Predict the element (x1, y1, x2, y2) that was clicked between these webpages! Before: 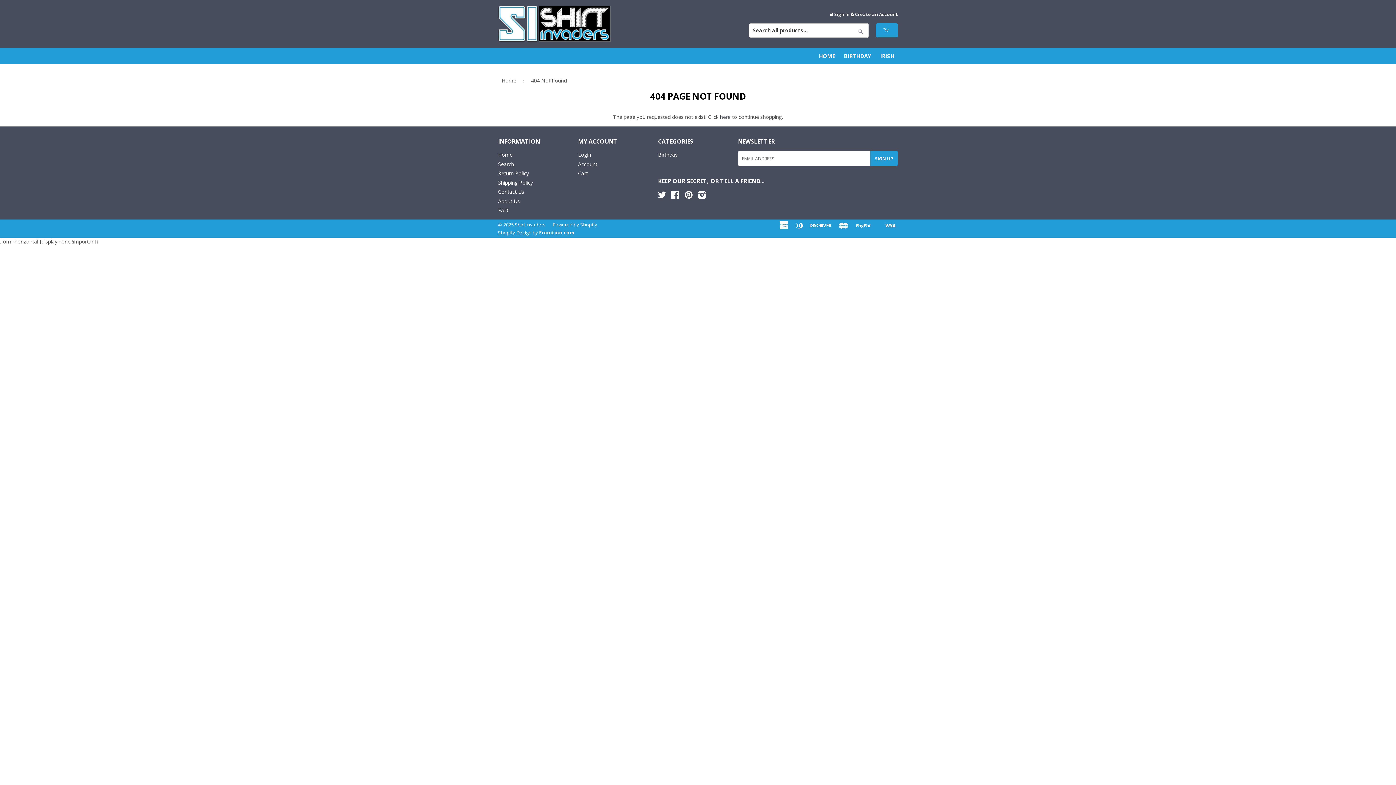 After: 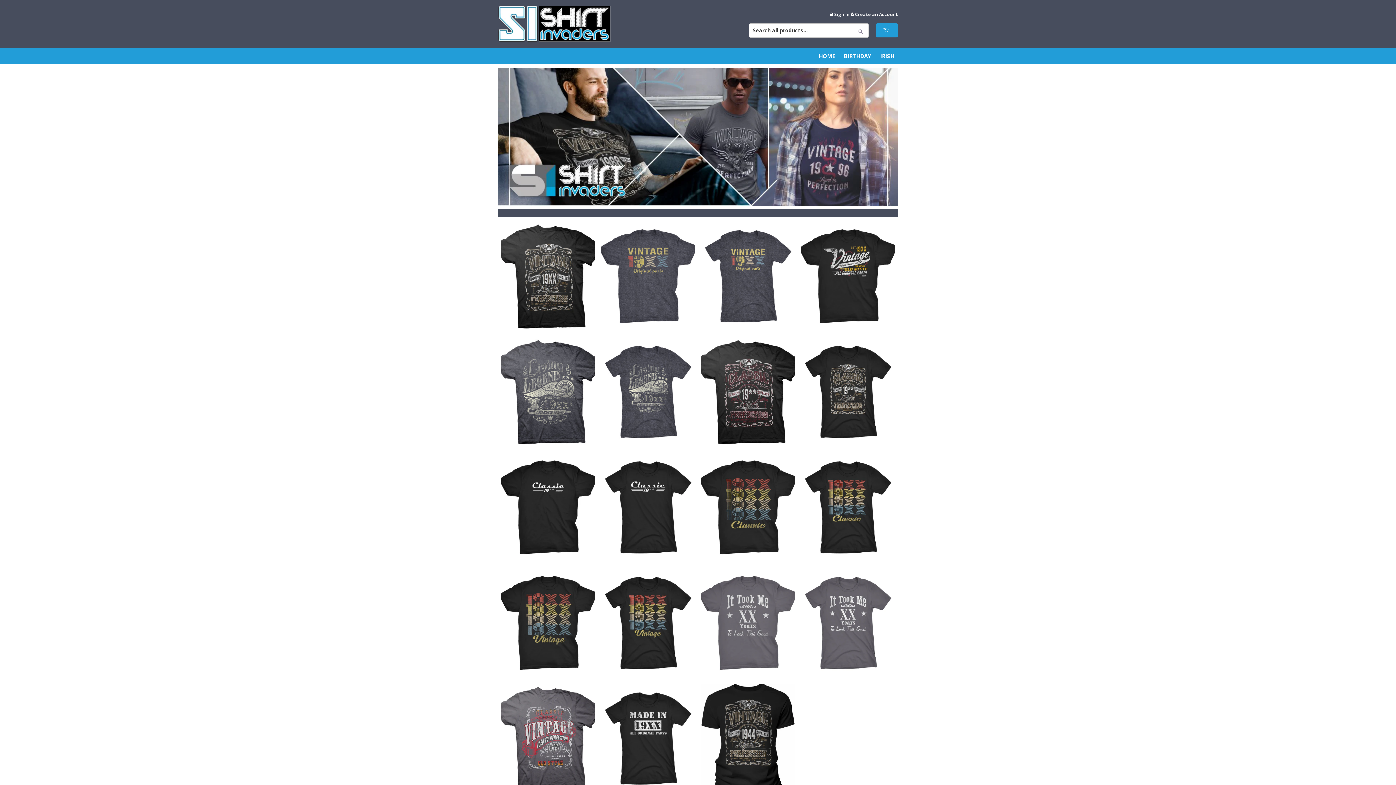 Action: bbox: (498, 151, 512, 158) label: Home